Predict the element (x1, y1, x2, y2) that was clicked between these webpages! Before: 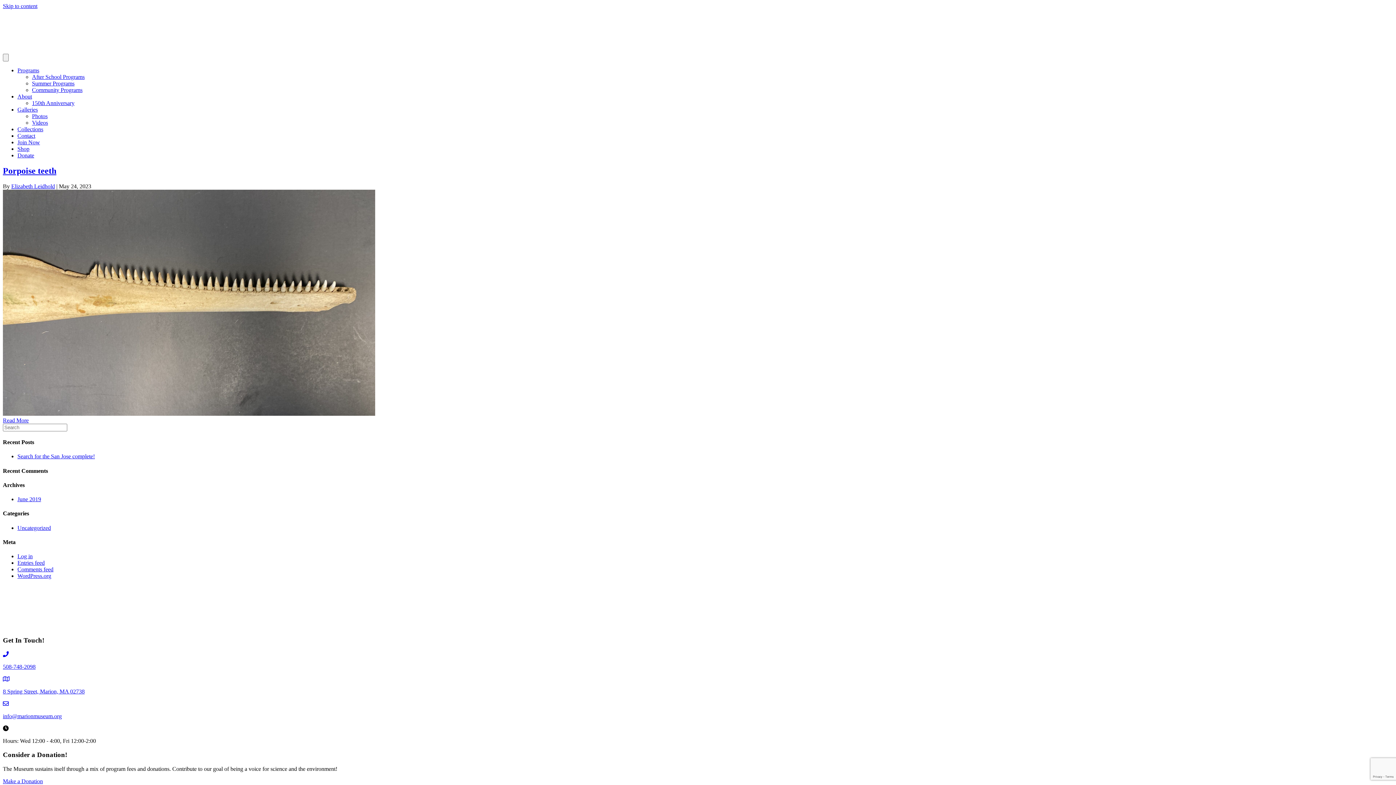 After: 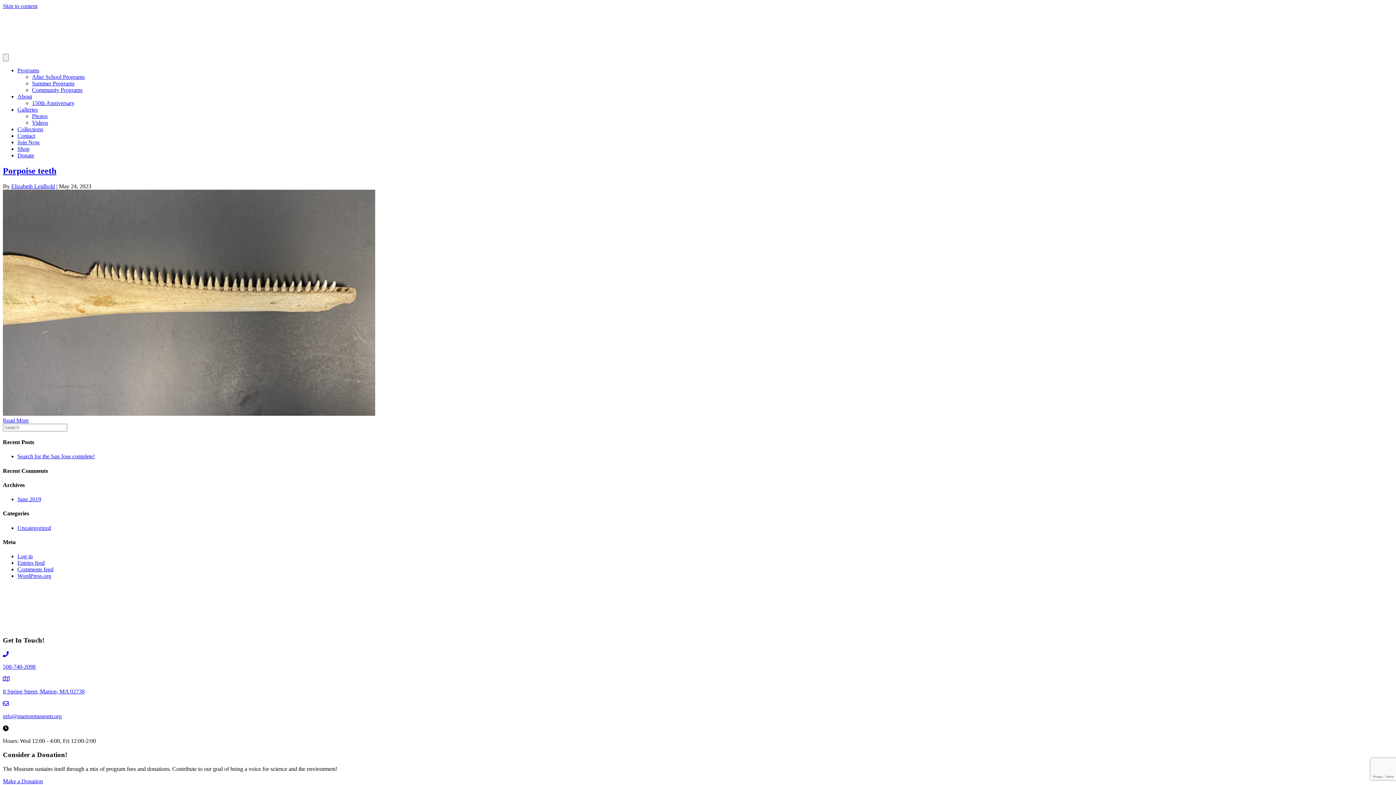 Action: label: 8 Spring Street, Marion, MA 02738 bbox: (2, 688, 1393, 695)